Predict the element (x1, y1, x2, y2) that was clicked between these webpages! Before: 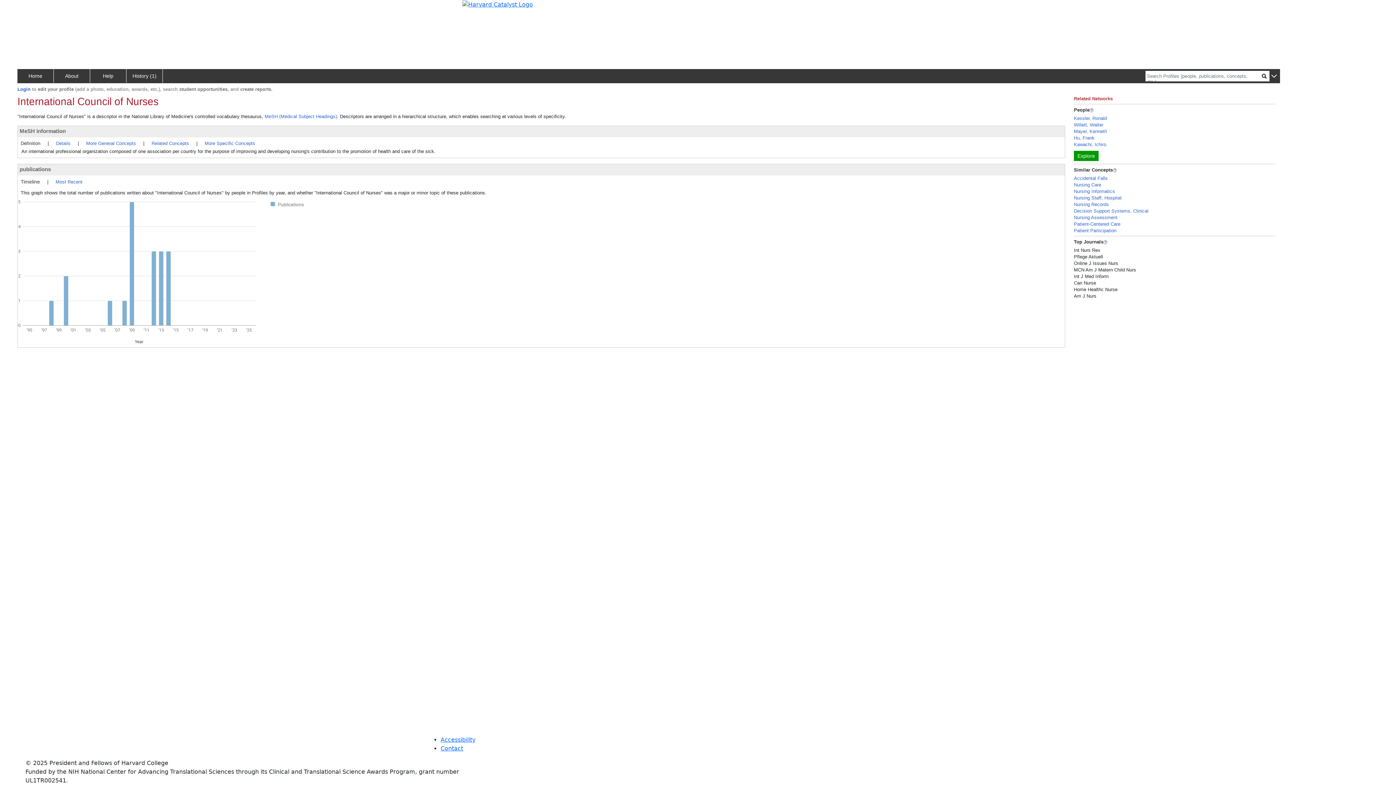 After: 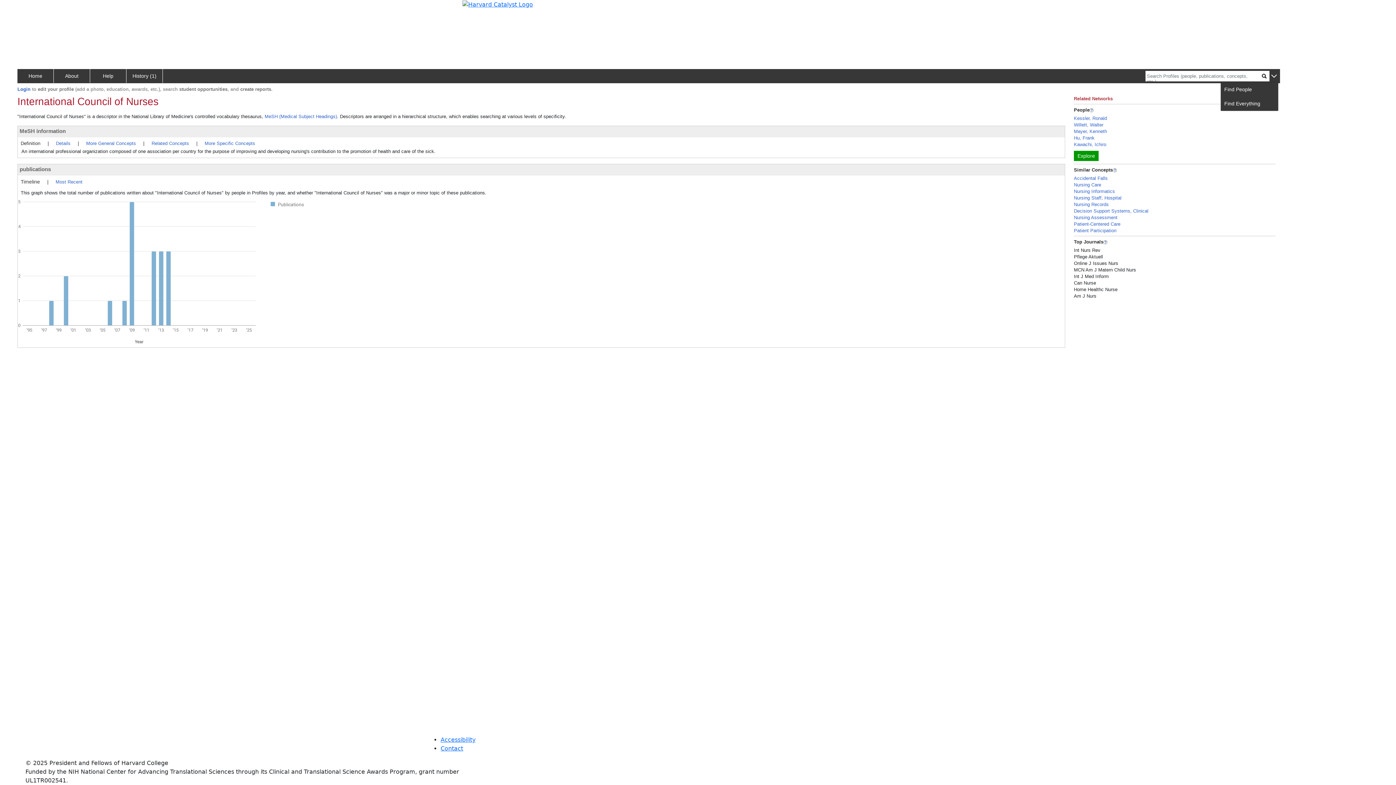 Action: bbox: (1269, 73, 1278, 79)